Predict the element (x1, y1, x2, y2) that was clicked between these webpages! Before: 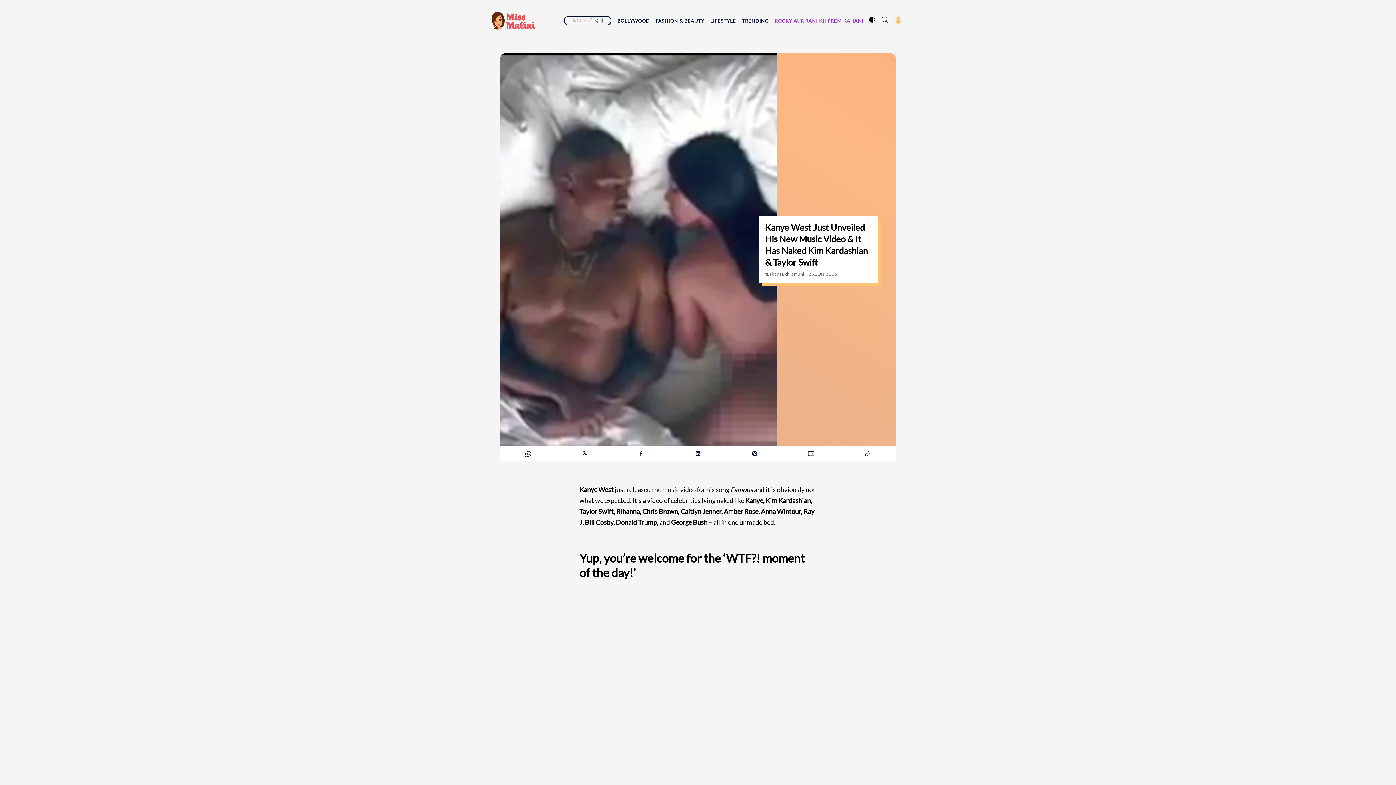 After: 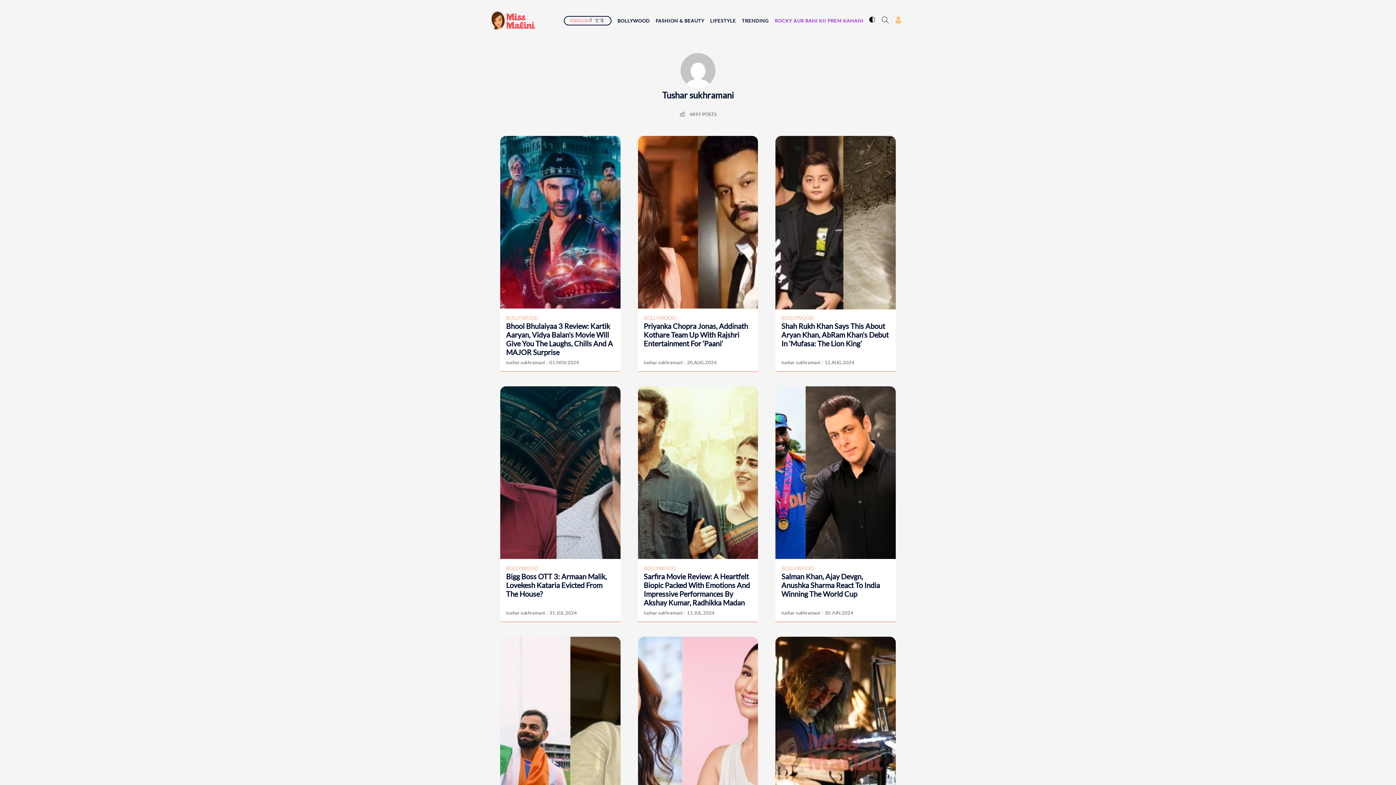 Action: label: tushar sukhramani bbox: (765, 271, 804, 277)